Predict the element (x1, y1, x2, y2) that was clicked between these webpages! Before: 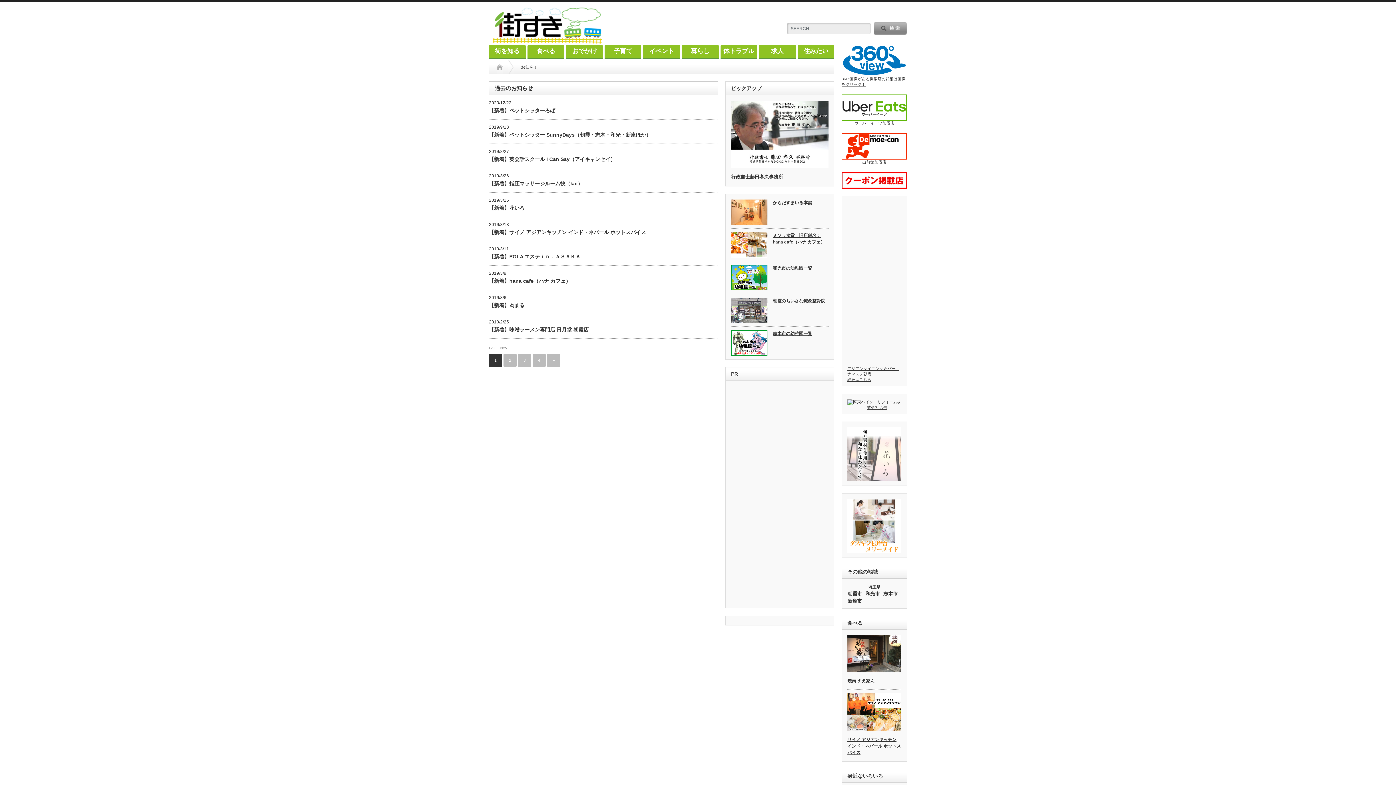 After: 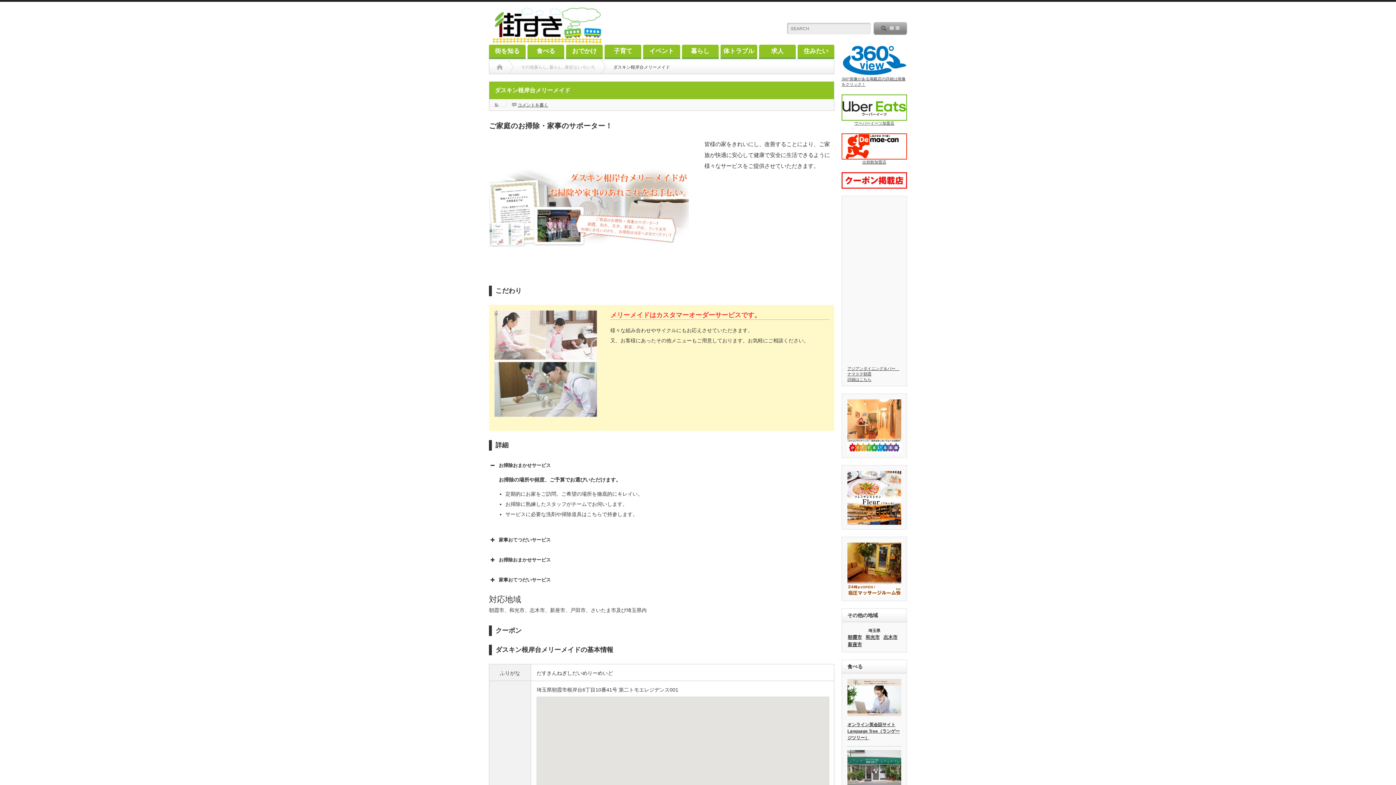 Action: bbox: (847, 549, 901, 553)